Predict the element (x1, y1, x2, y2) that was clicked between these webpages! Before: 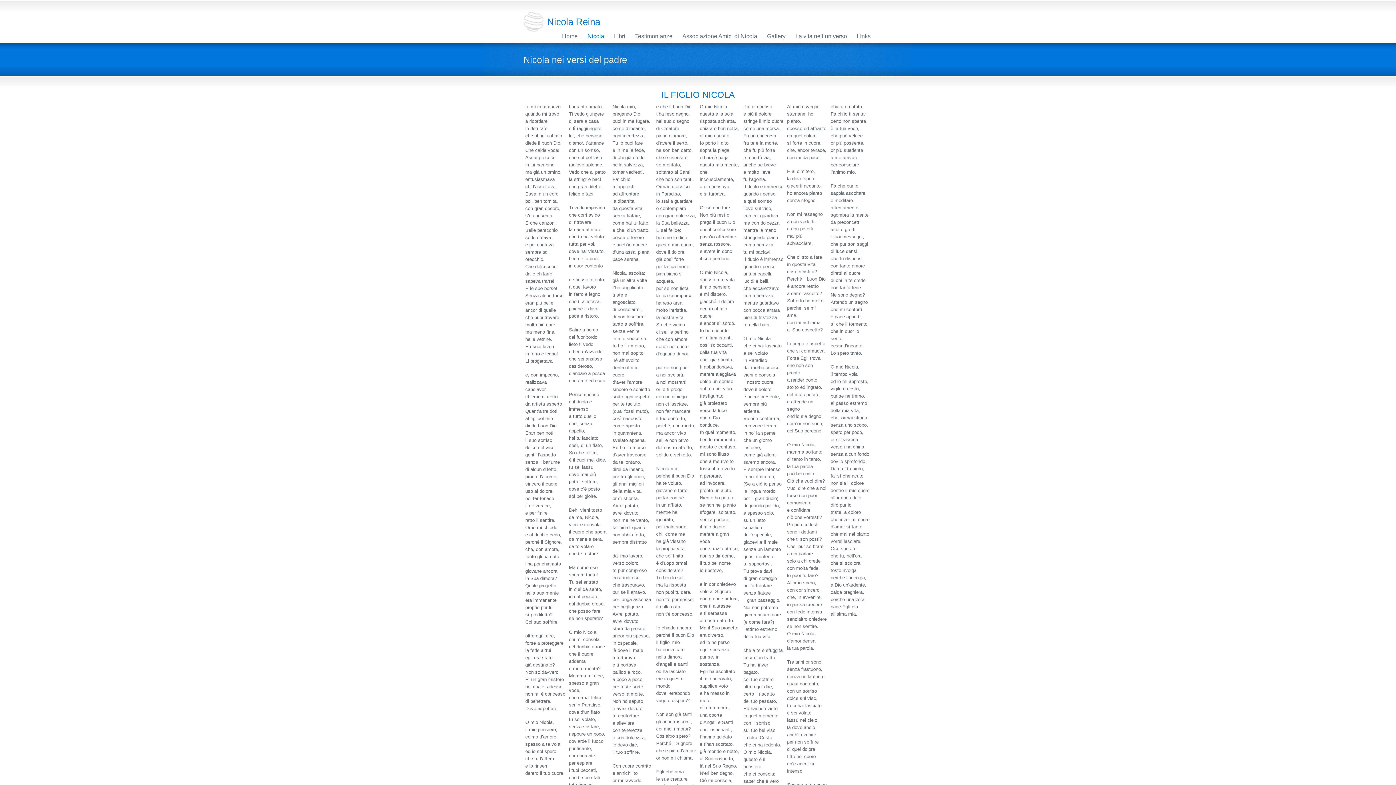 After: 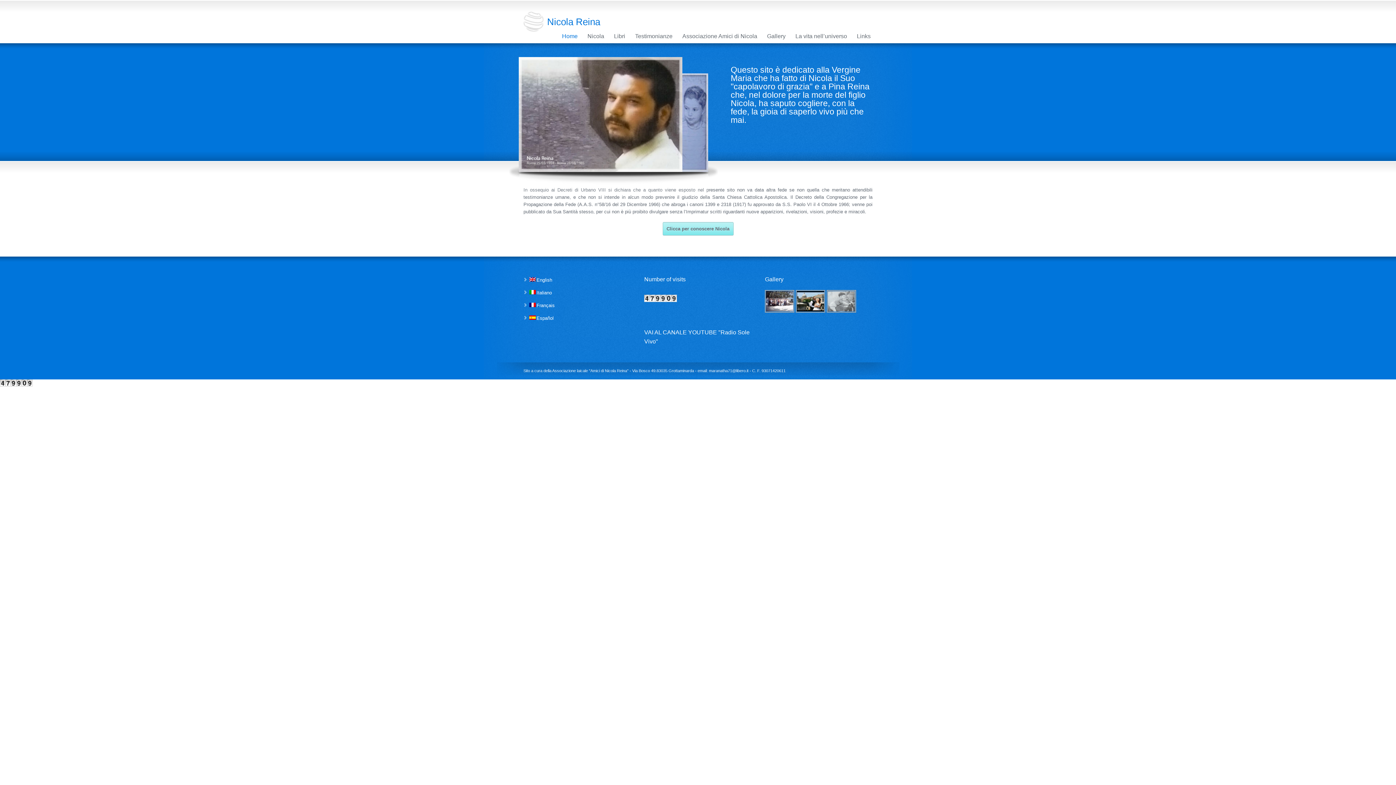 Action: bbox: (547, 16, 600, 27) label: Nicola Reina